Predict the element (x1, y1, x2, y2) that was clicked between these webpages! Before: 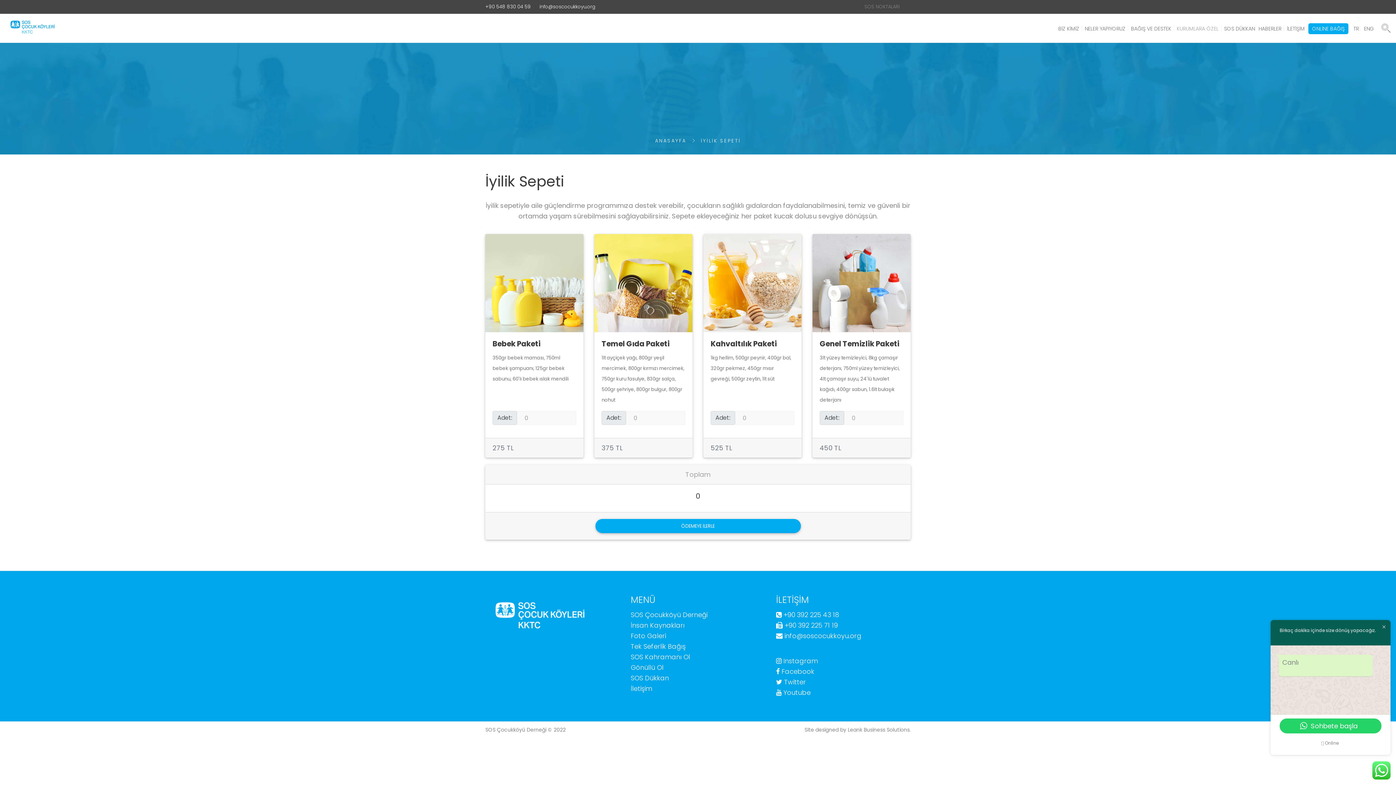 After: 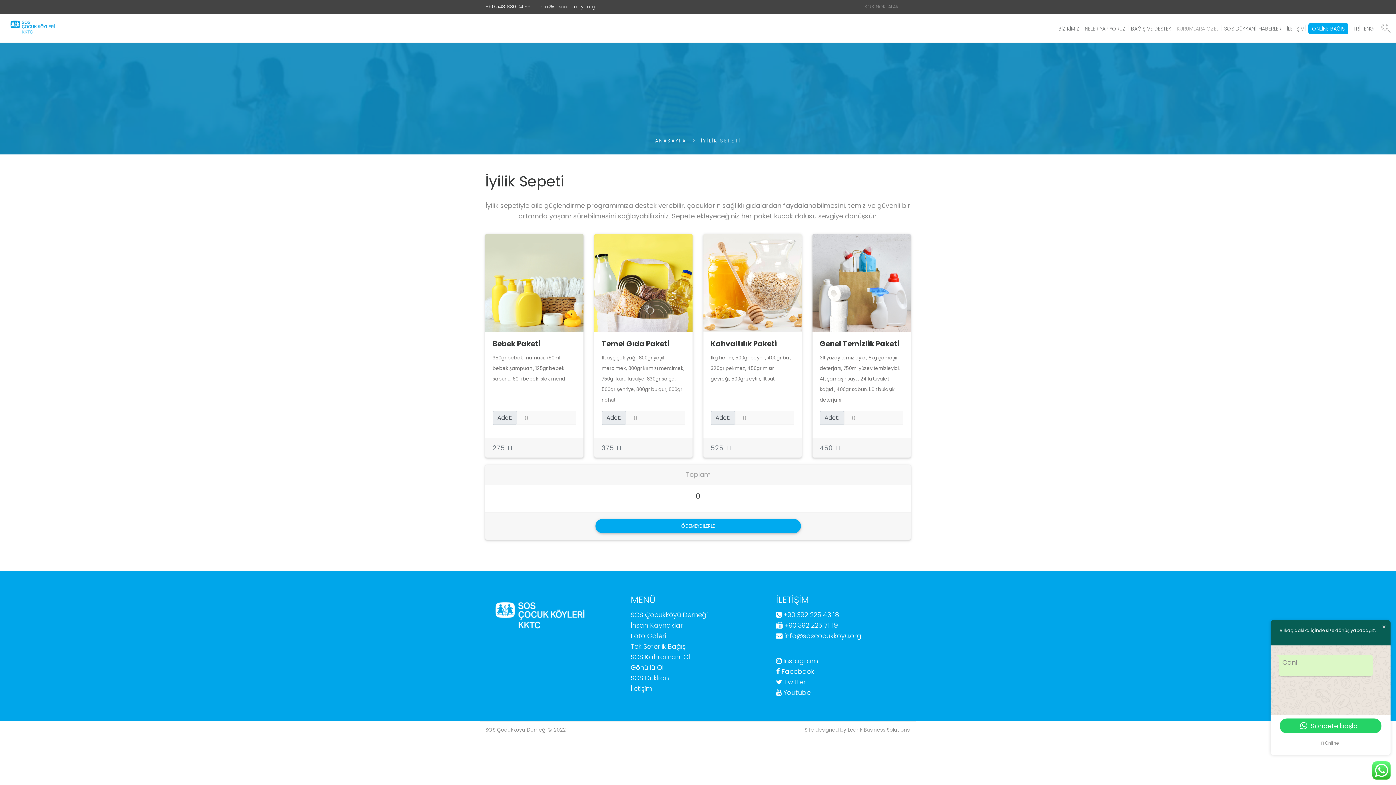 Action: bbox: (776, 610, 839, 619) label:  +90 392 225 43 18